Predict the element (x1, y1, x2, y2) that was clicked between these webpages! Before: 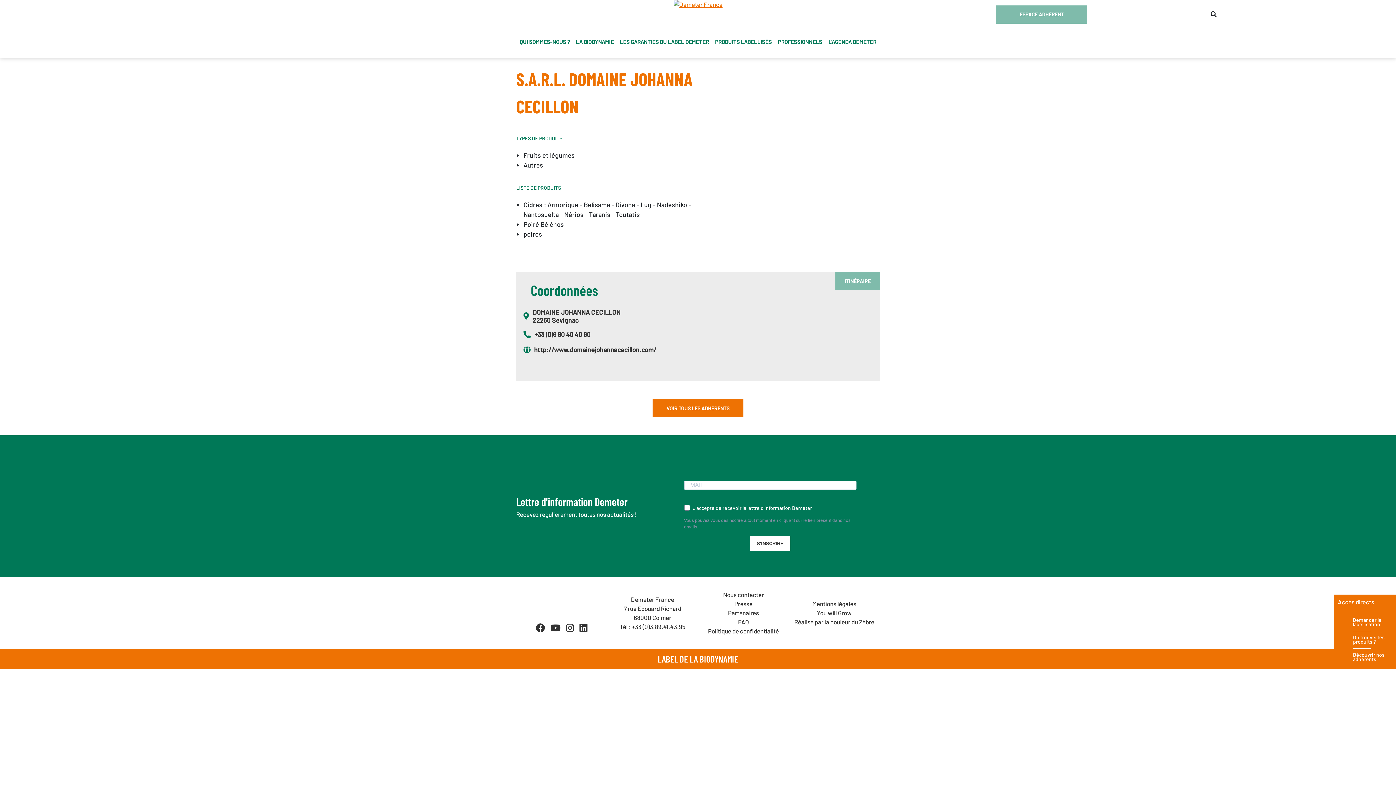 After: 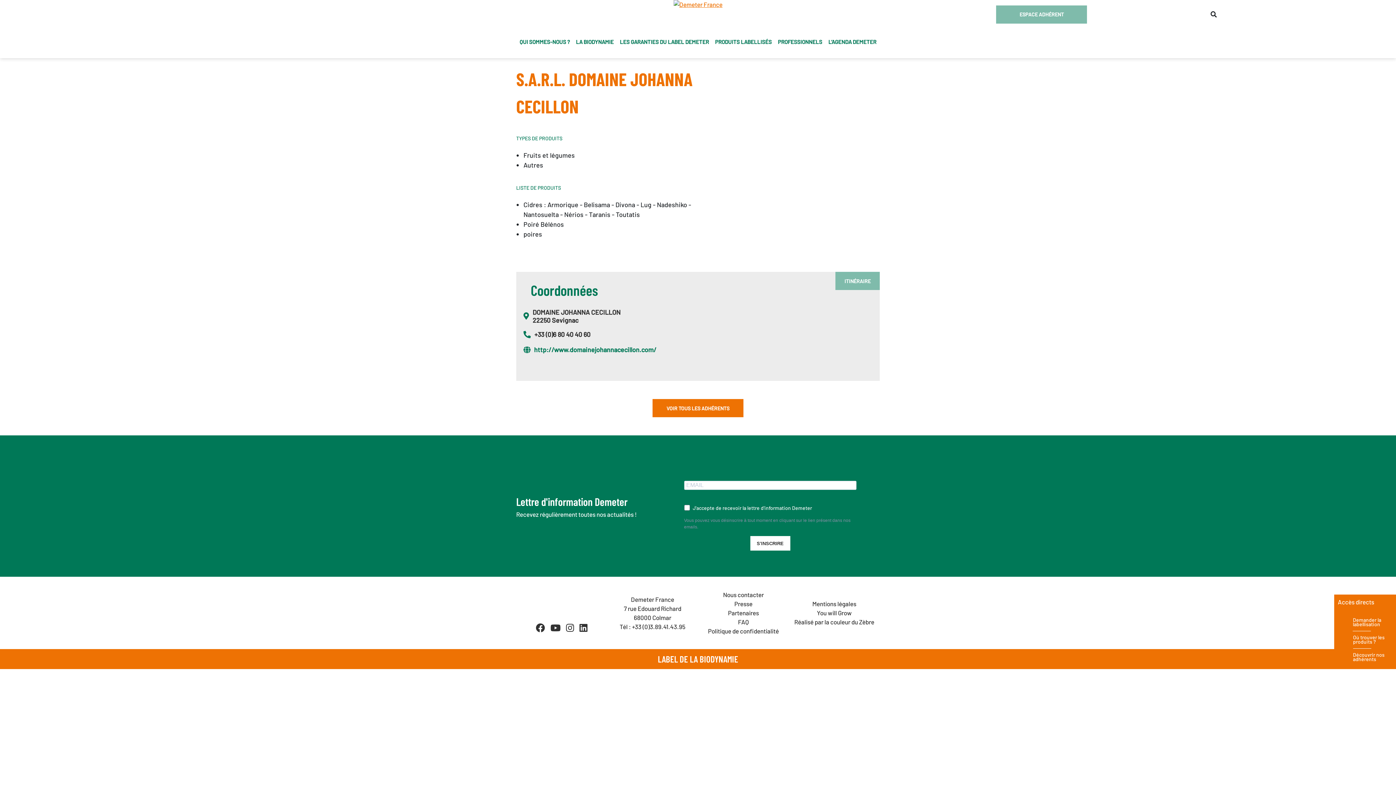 Action: bbox: (534, 345, 656, 353) label: http://www.domainejohannacecillon.com/